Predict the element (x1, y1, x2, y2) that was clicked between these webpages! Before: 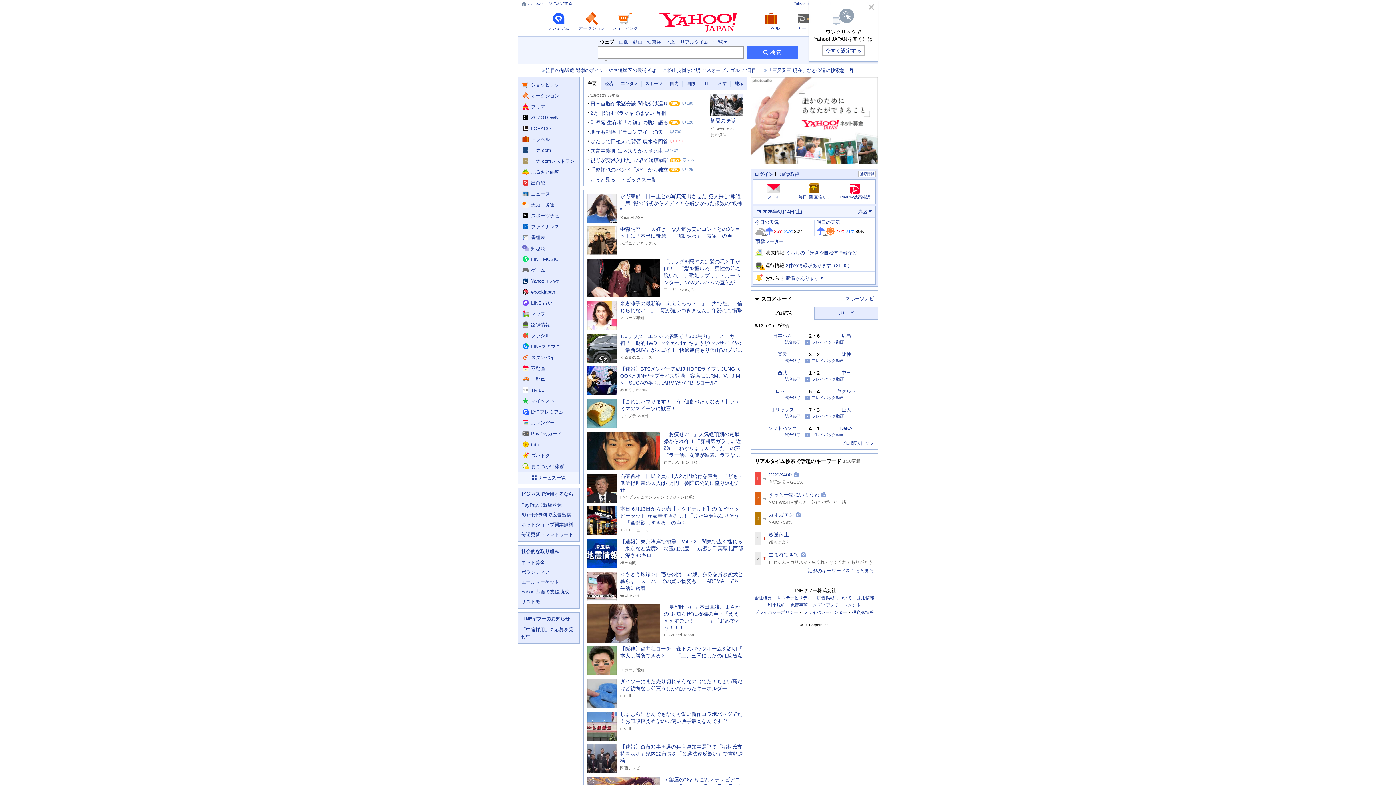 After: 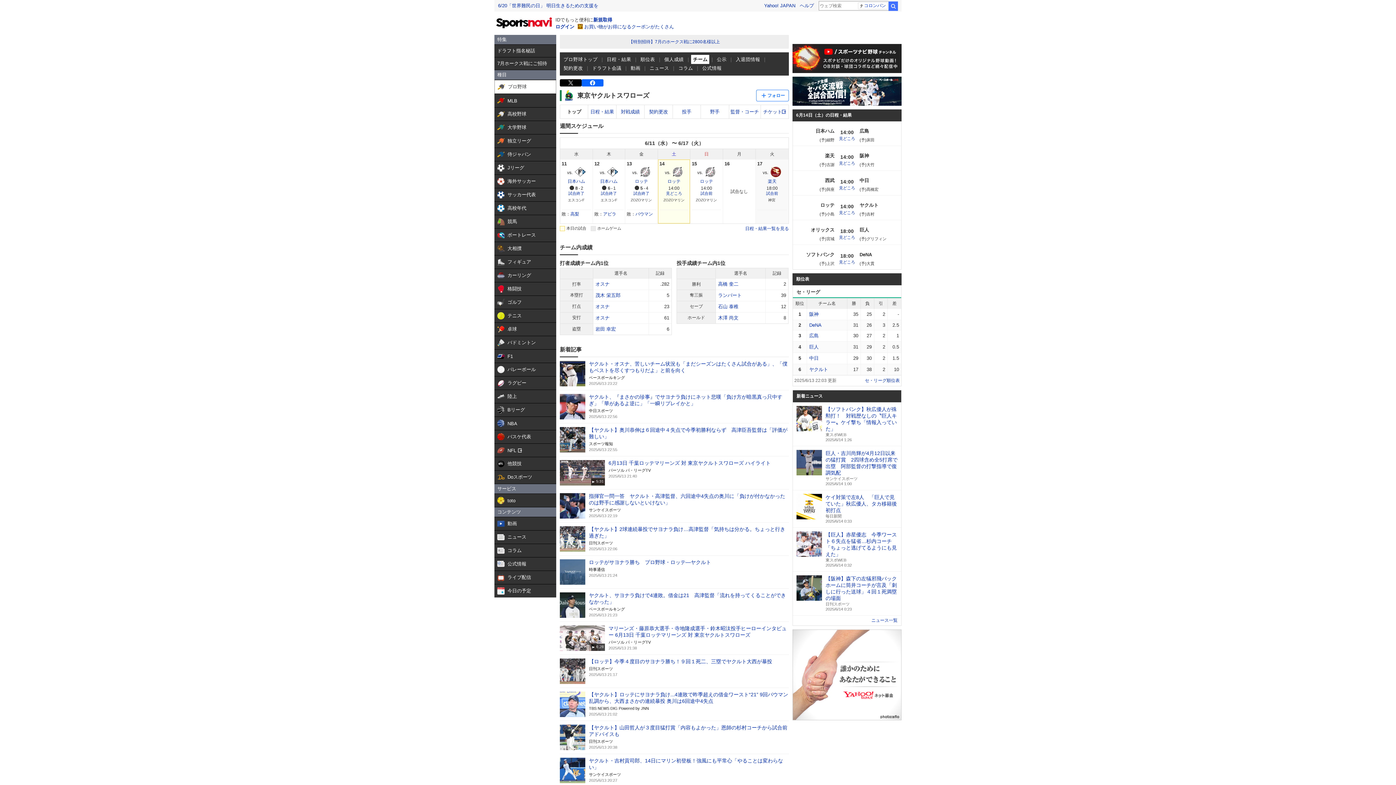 Action: label: ヤクルト bbox: (837, 389, 855, 393)